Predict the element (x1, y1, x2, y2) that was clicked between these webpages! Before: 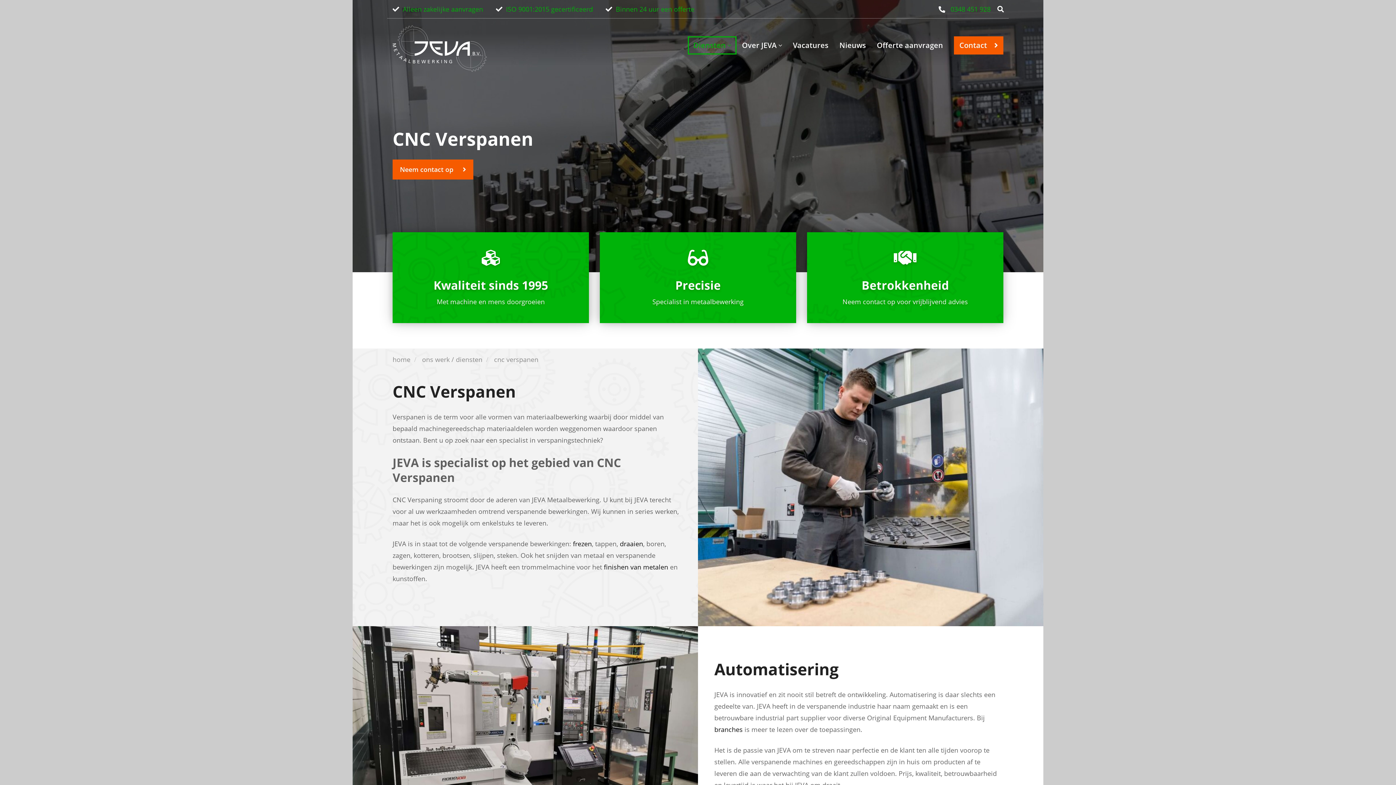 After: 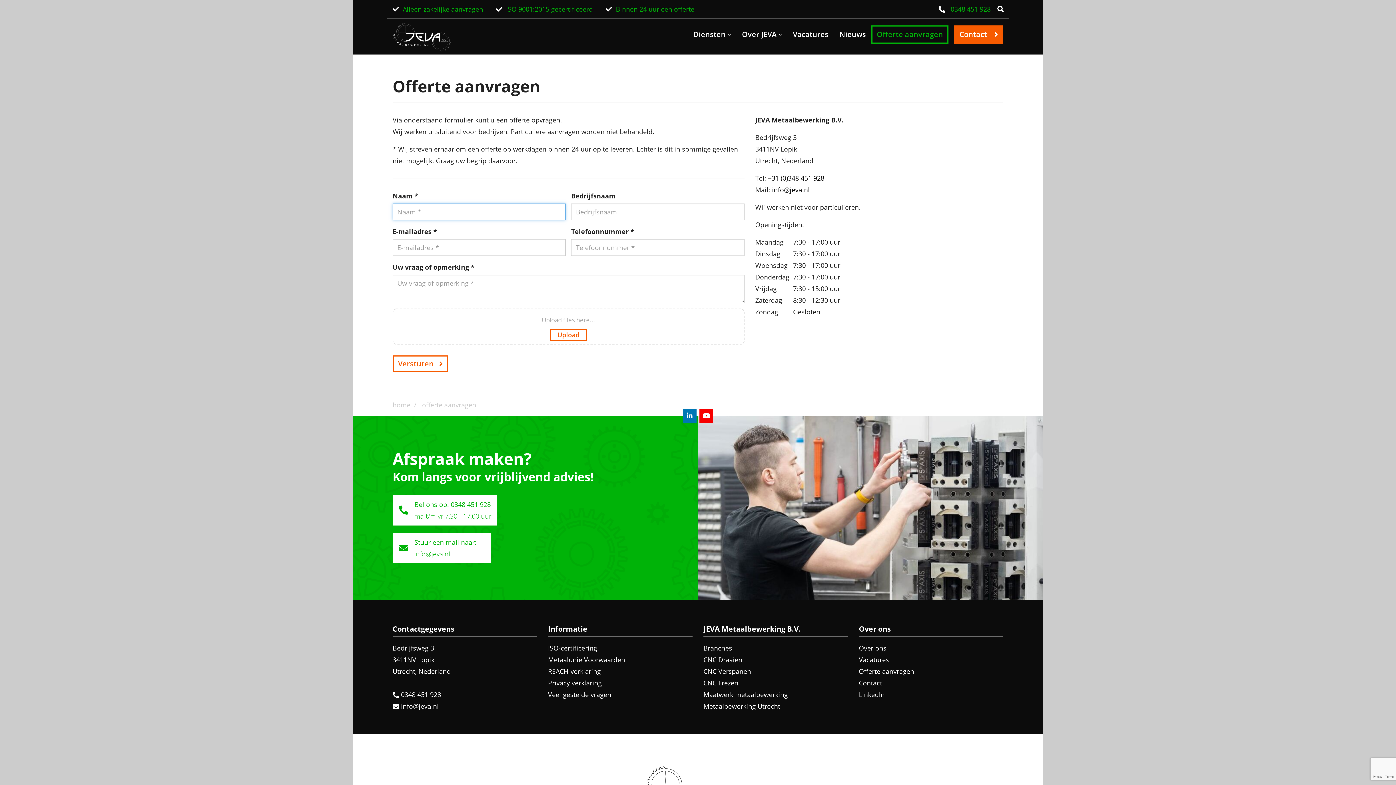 Action: bbox: (392, 159, 473, 179) label: Neem contact op